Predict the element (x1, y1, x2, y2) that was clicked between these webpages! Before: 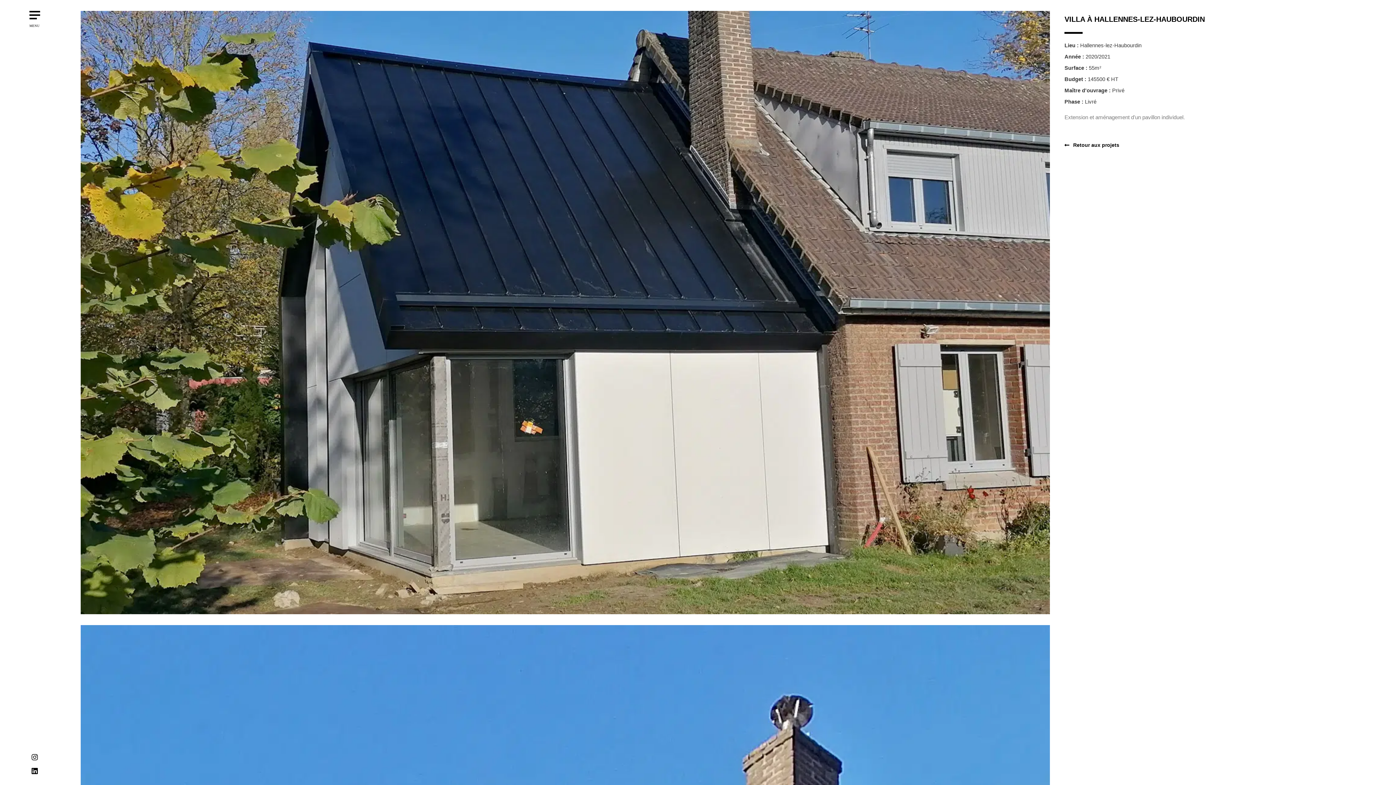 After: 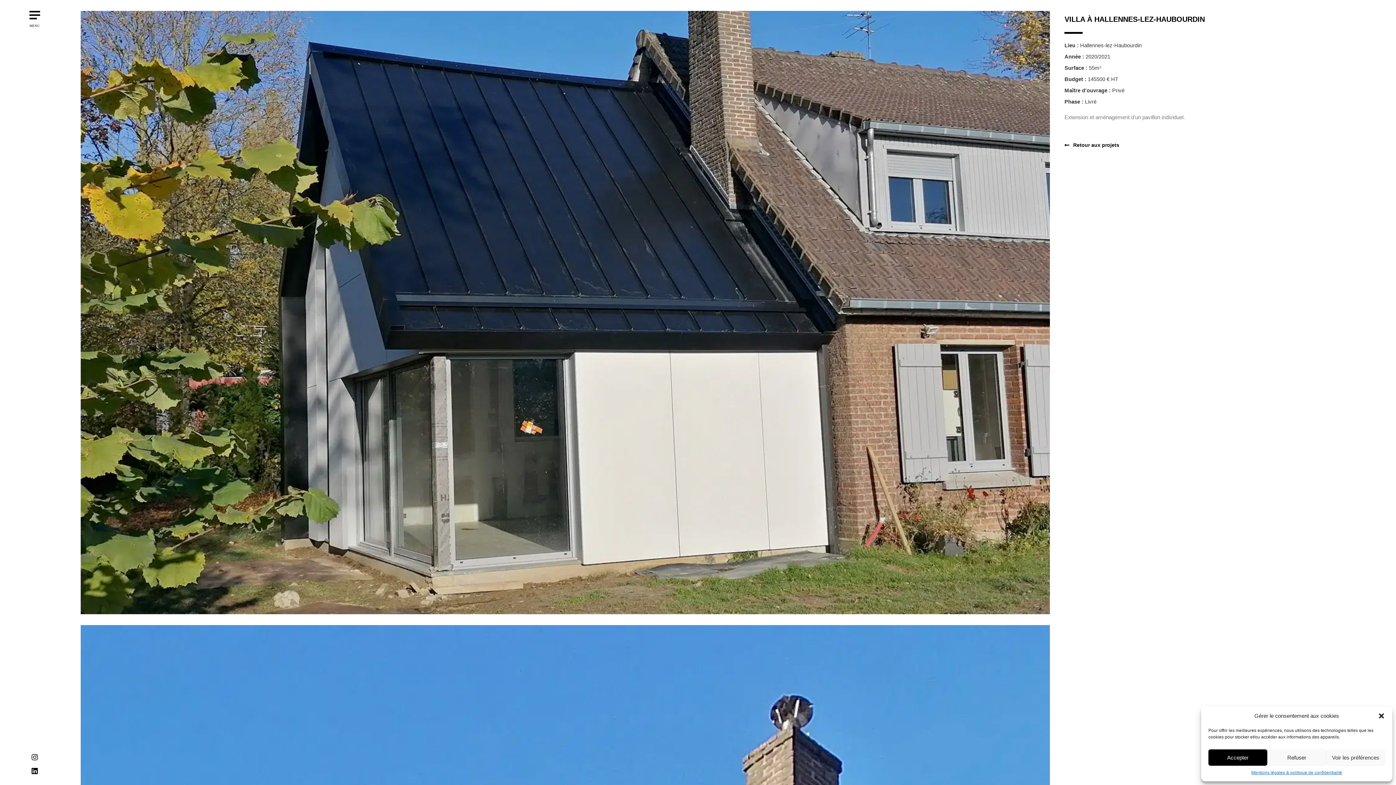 Action: bbox: (29, 10, 40, 27)